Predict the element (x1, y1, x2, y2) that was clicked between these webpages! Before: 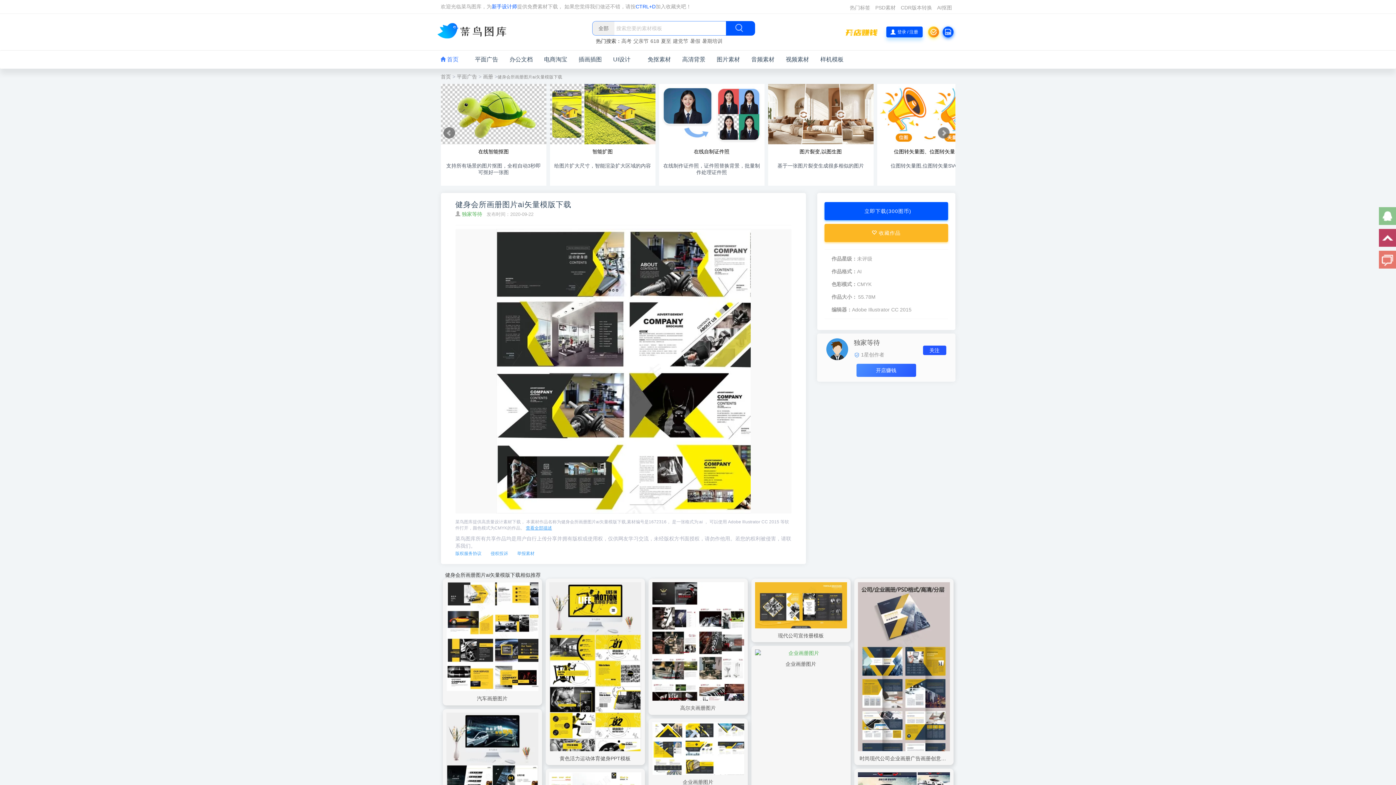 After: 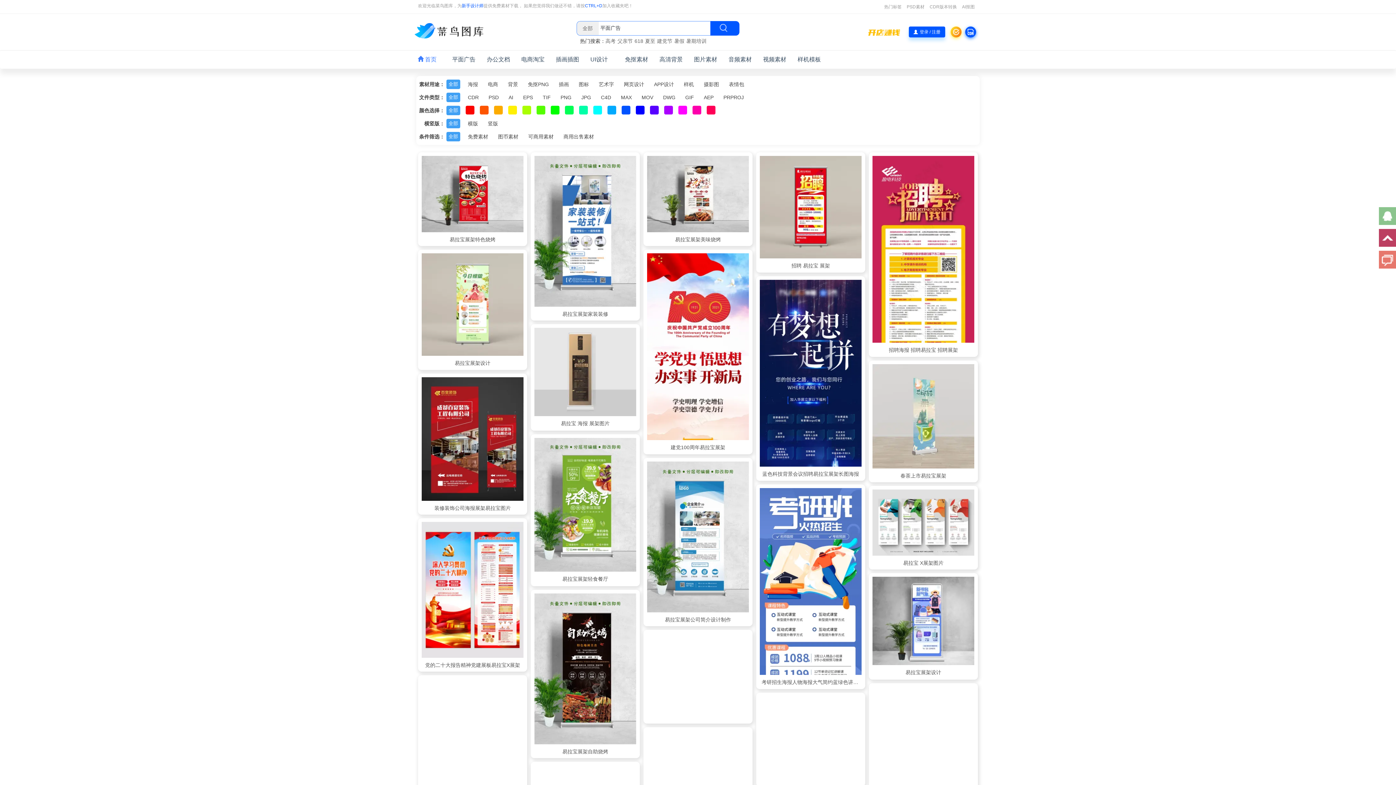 Action: bbox: (456, 73, 477, 79) label: 平面广告